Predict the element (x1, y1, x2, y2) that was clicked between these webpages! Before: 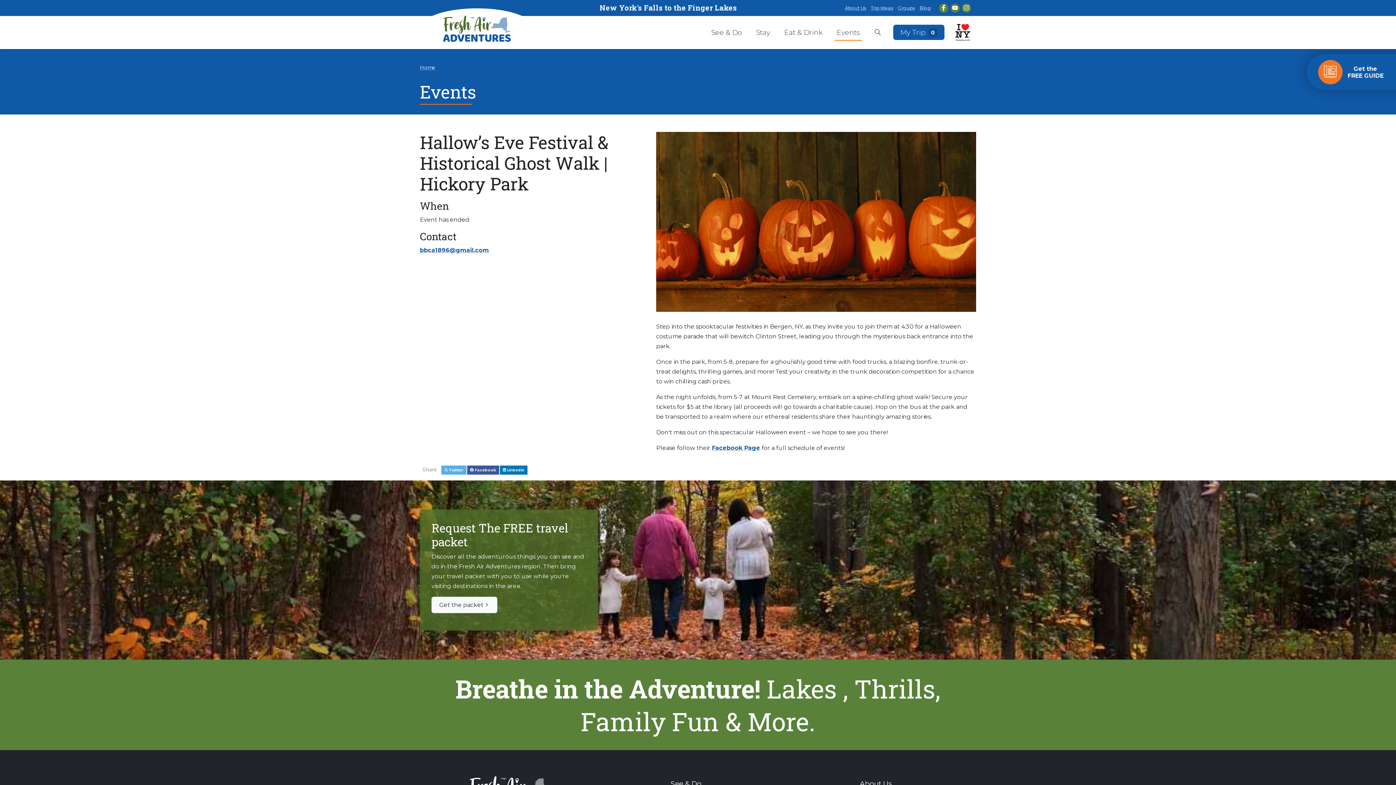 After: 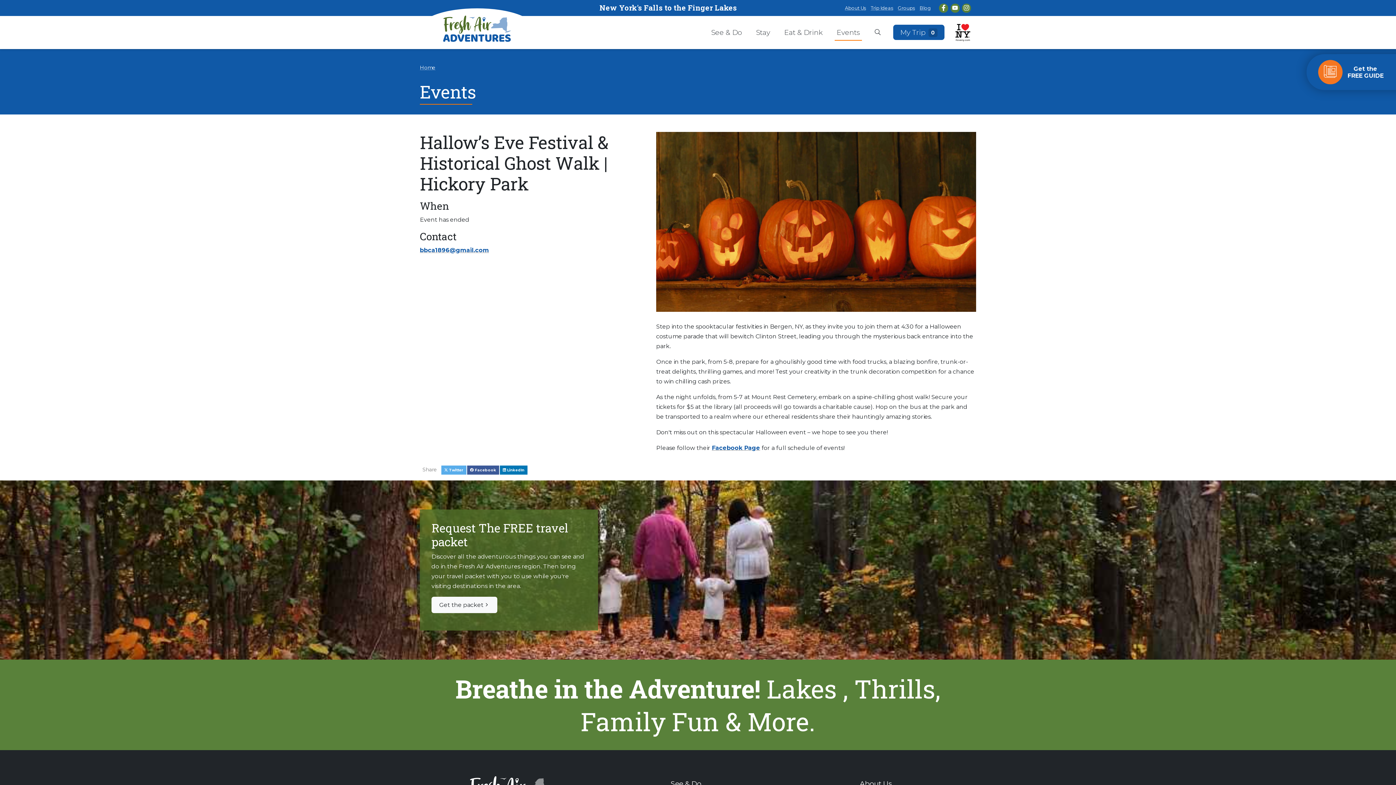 Action: bbox: (949, 18, 976, 47)